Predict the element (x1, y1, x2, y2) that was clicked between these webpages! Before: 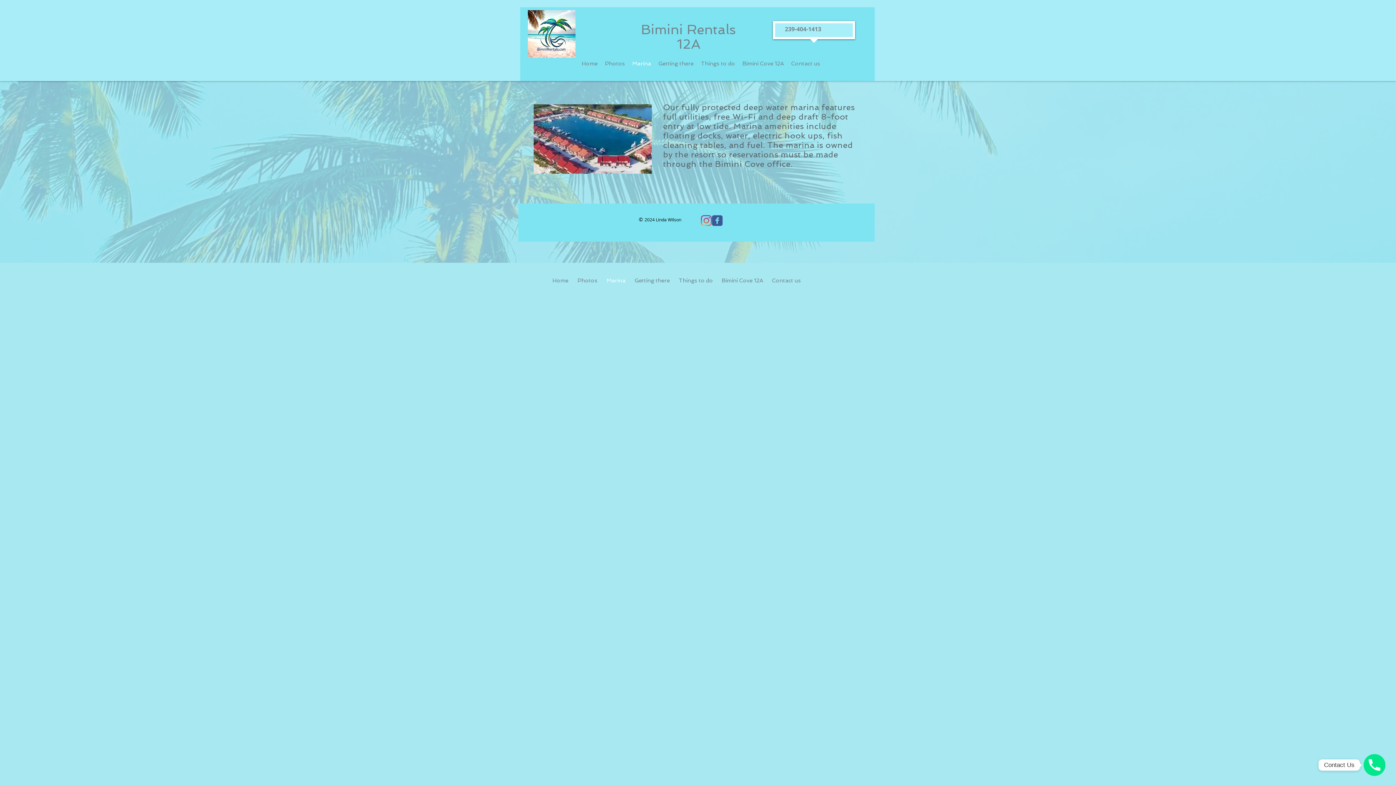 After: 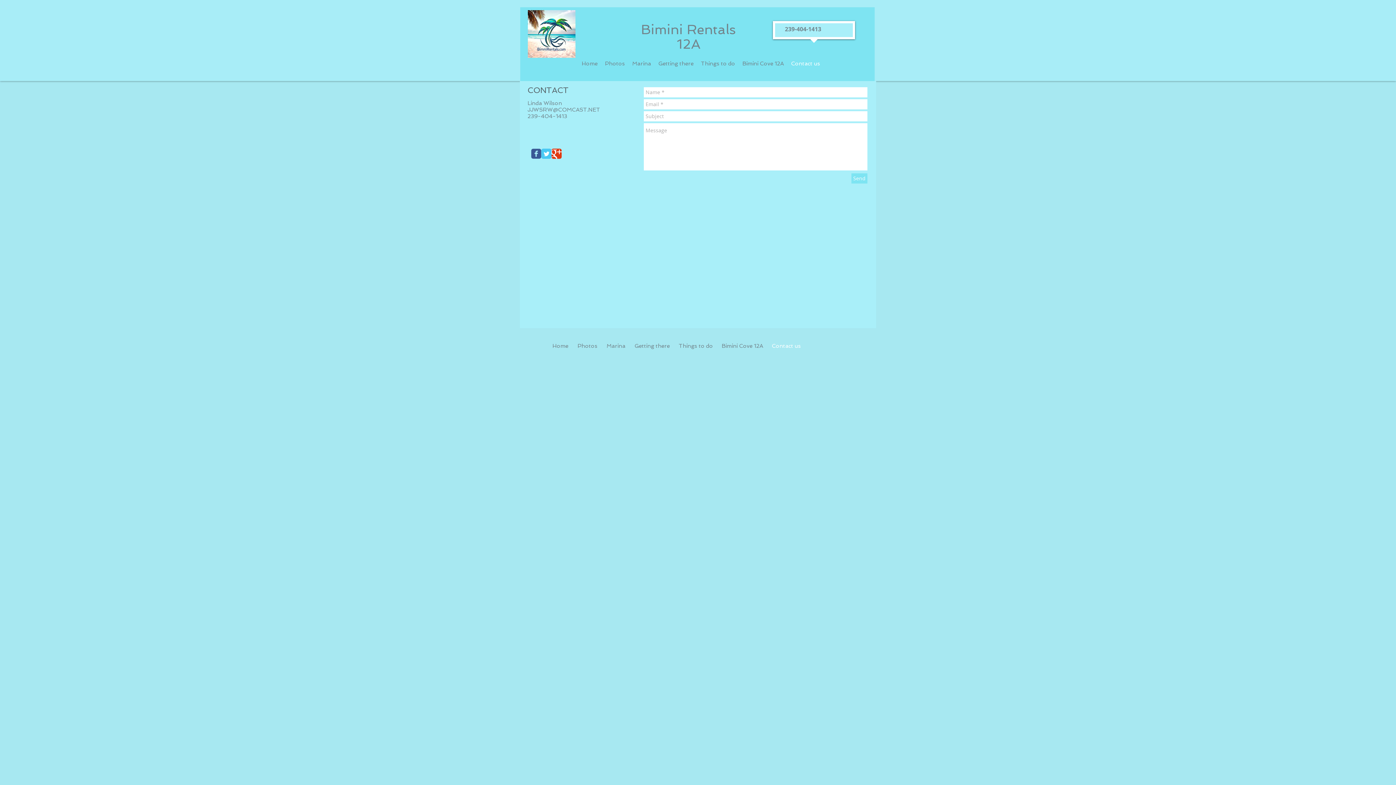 Action: label: Contact us bbox: (767, 271, 805, 289)